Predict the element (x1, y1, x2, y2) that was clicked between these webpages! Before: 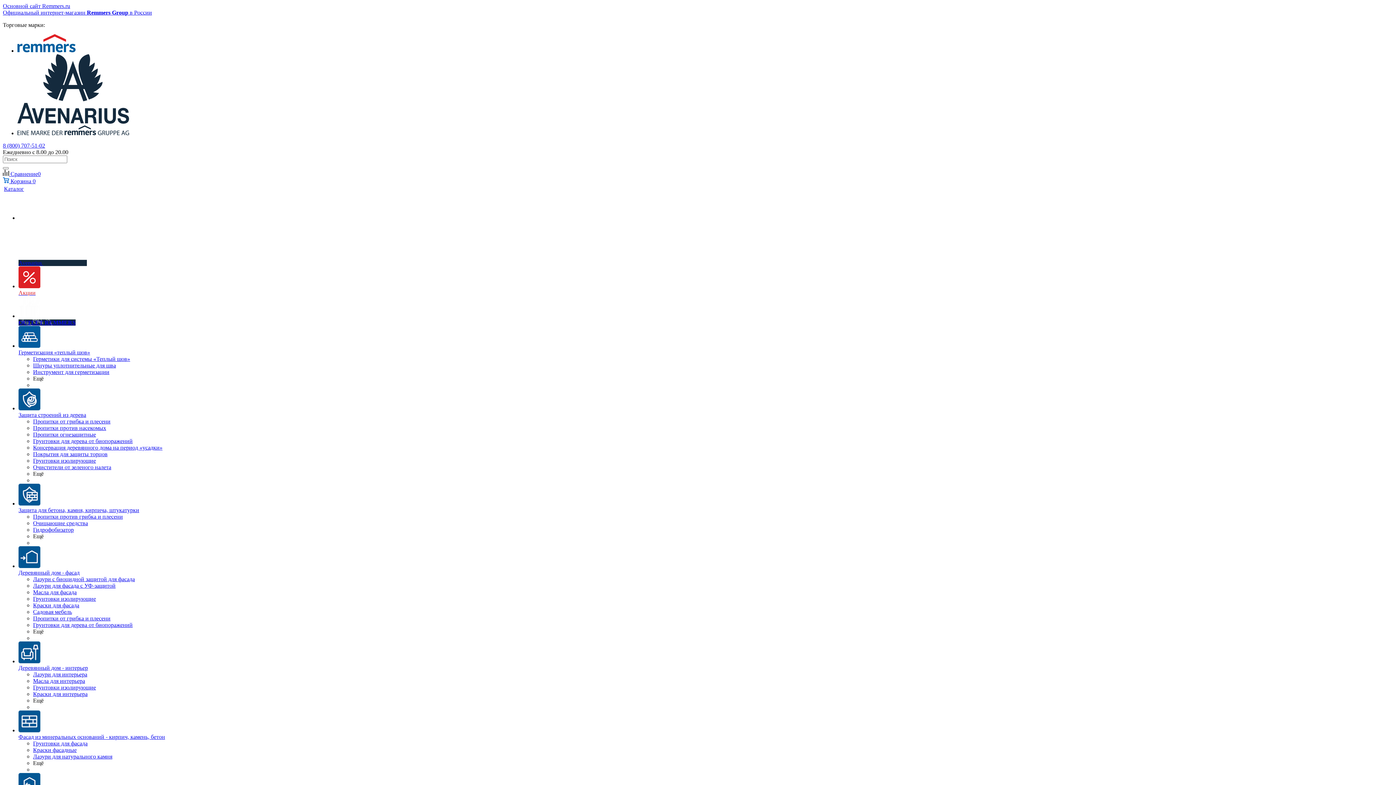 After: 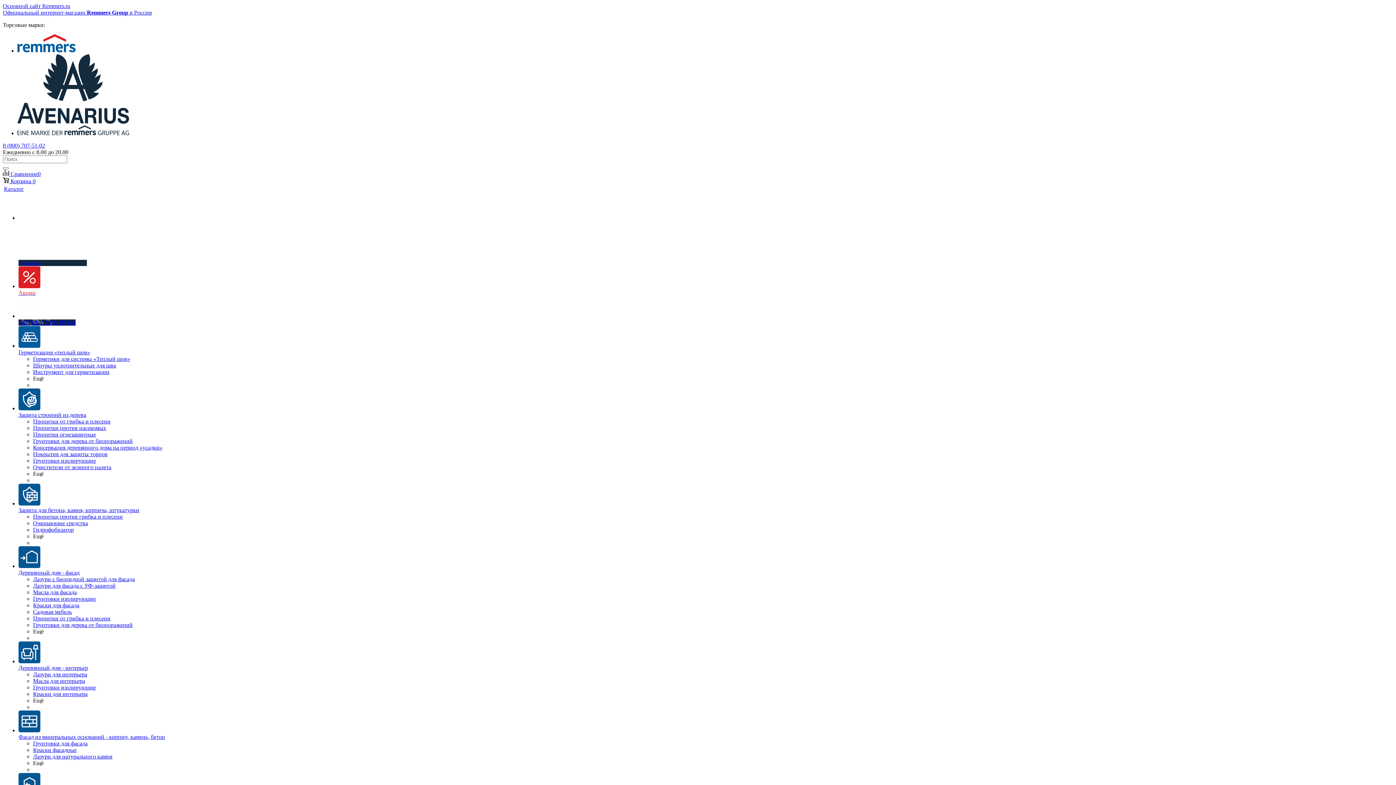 Action: bbox: (18, 734, 165, 740) label: Фасад из минеральных оснований - кирпич, камень, бетон